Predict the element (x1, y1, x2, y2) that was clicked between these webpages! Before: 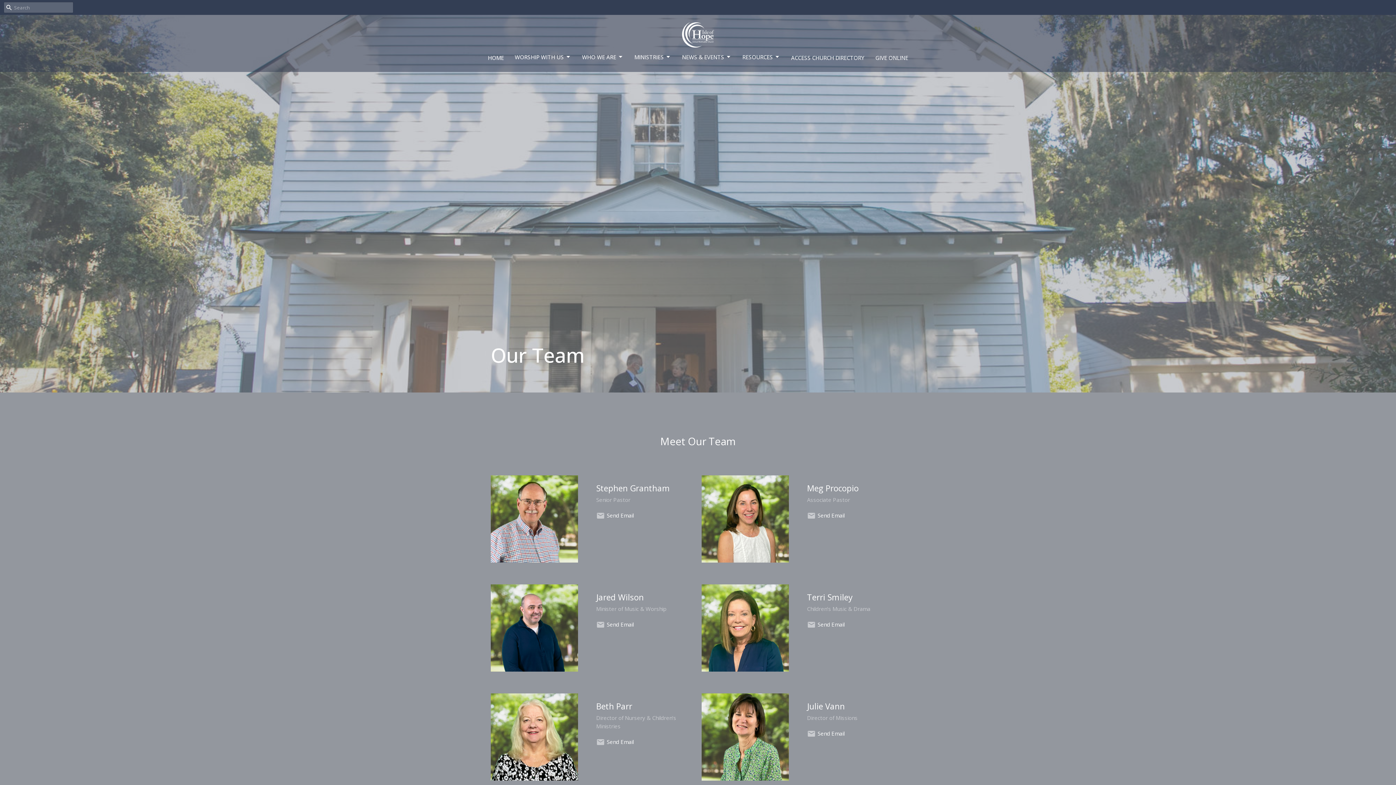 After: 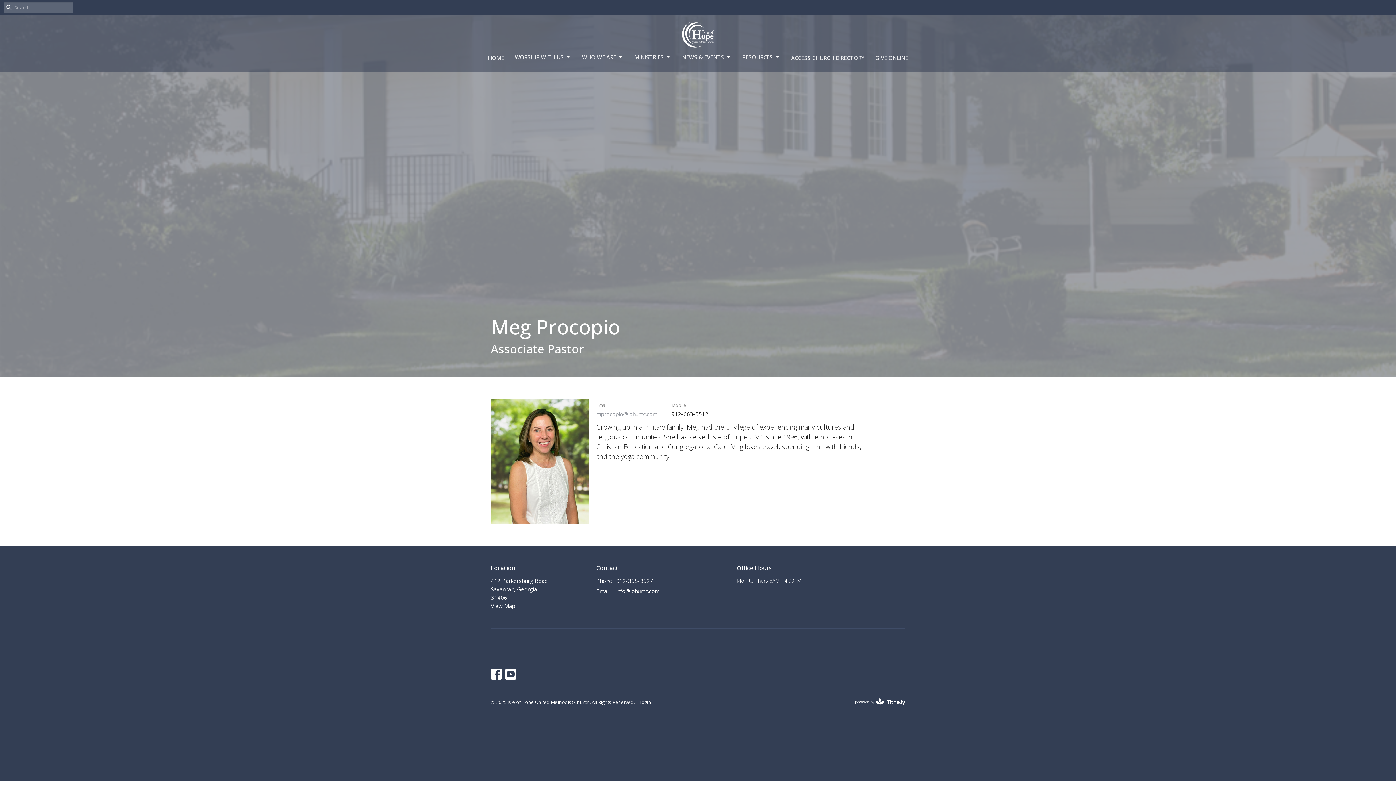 Action: bbox: (807, 475, 905, 511) label: Meg Procopio
Associate Pastor